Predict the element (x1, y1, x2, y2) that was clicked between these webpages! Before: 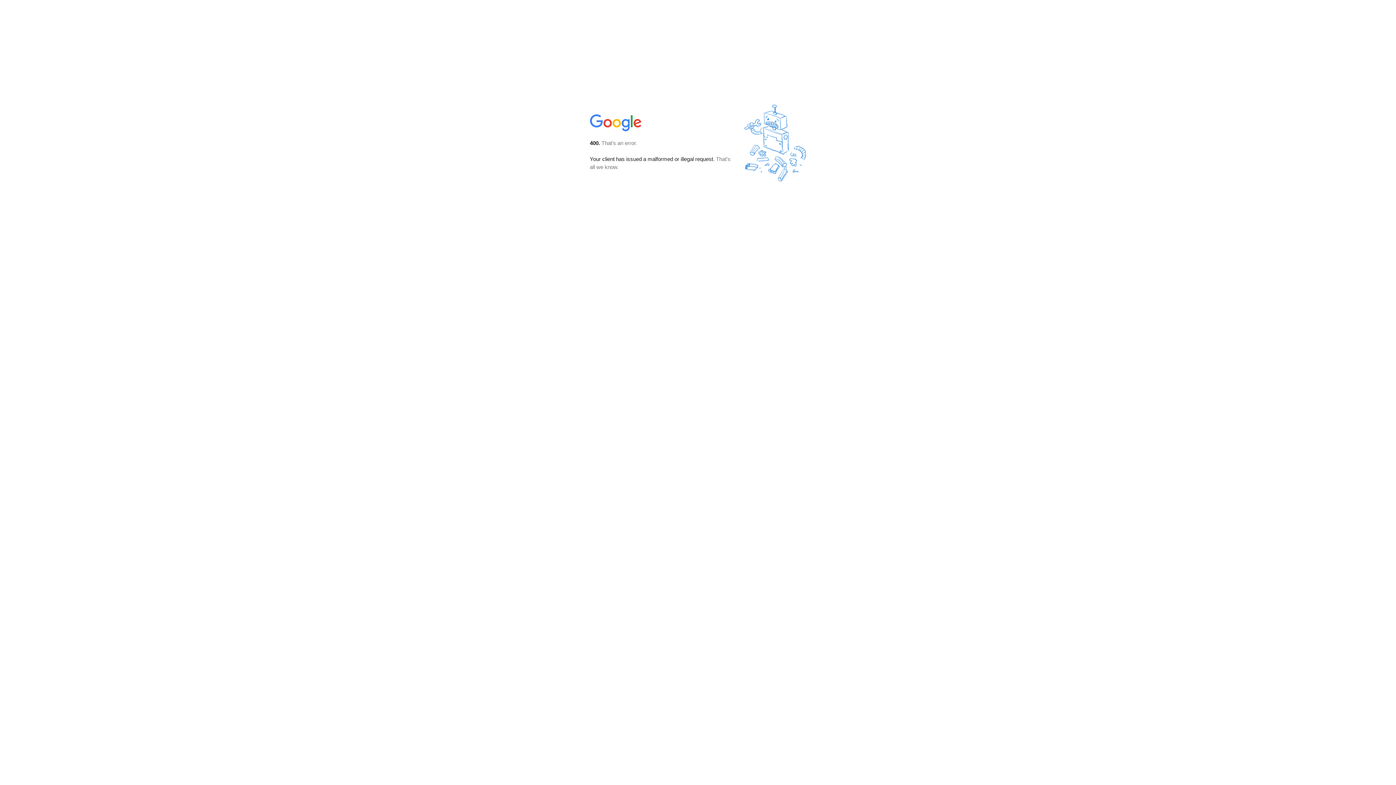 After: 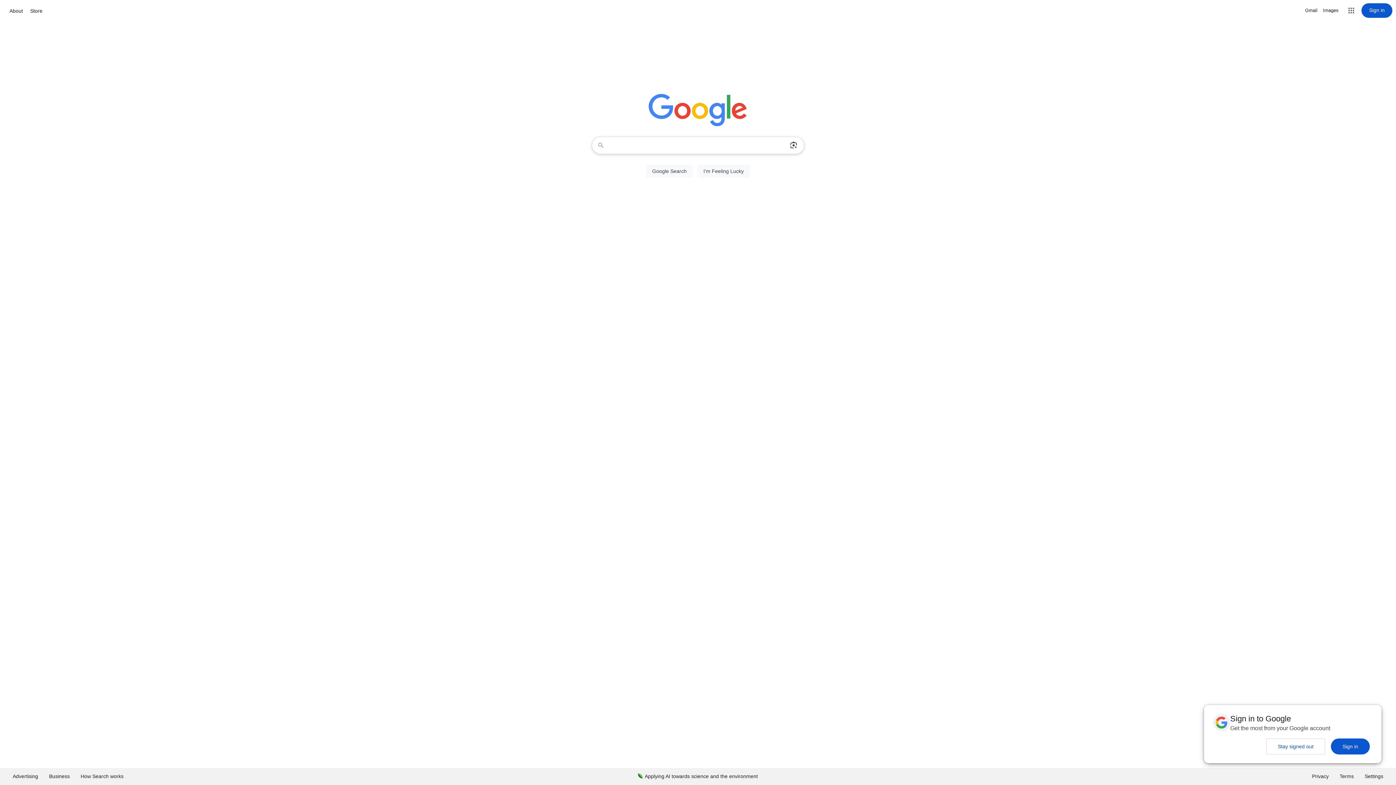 Action: bbox: (590, 127, 642, 134)